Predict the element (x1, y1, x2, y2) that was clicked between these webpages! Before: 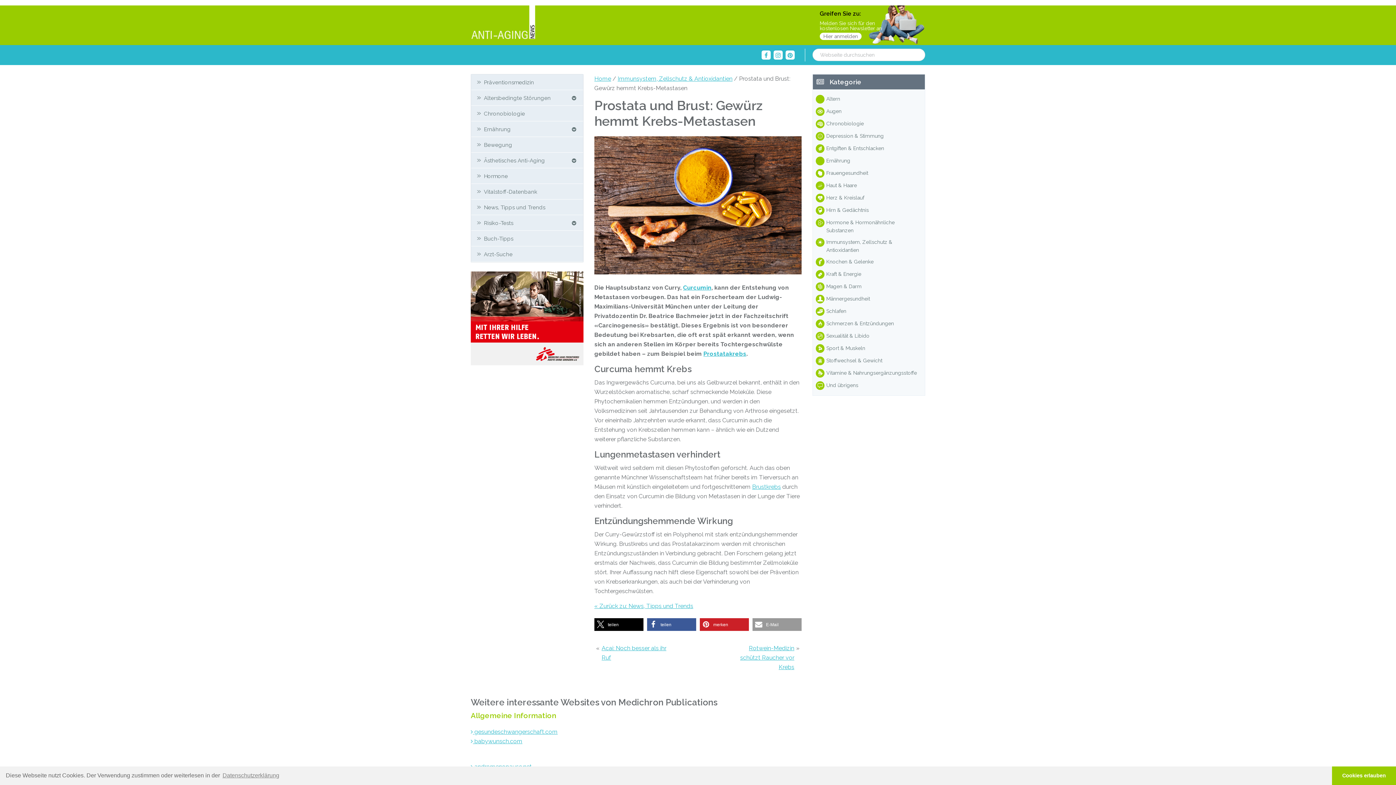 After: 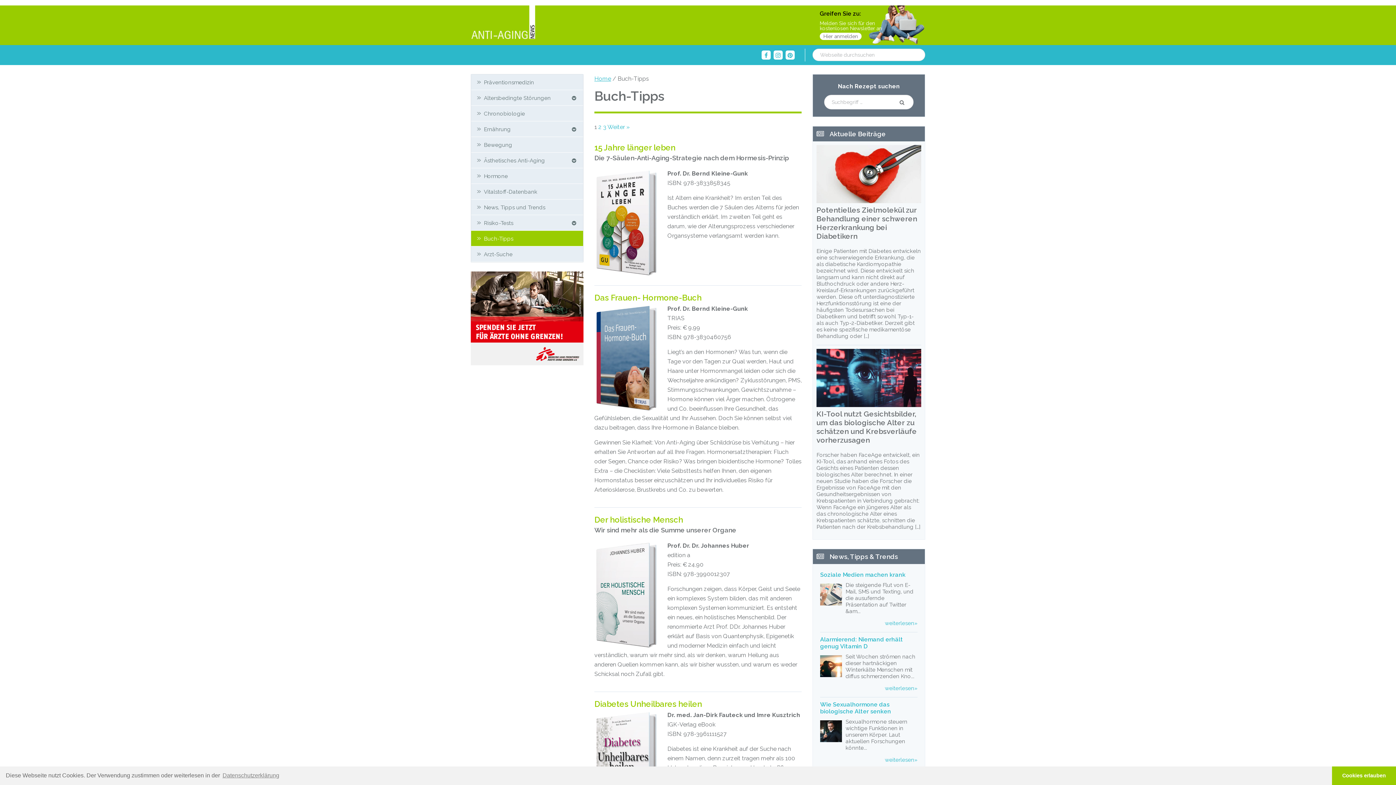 Action: label: Buch-Tipps bbox: (471, 230, 583, 246)